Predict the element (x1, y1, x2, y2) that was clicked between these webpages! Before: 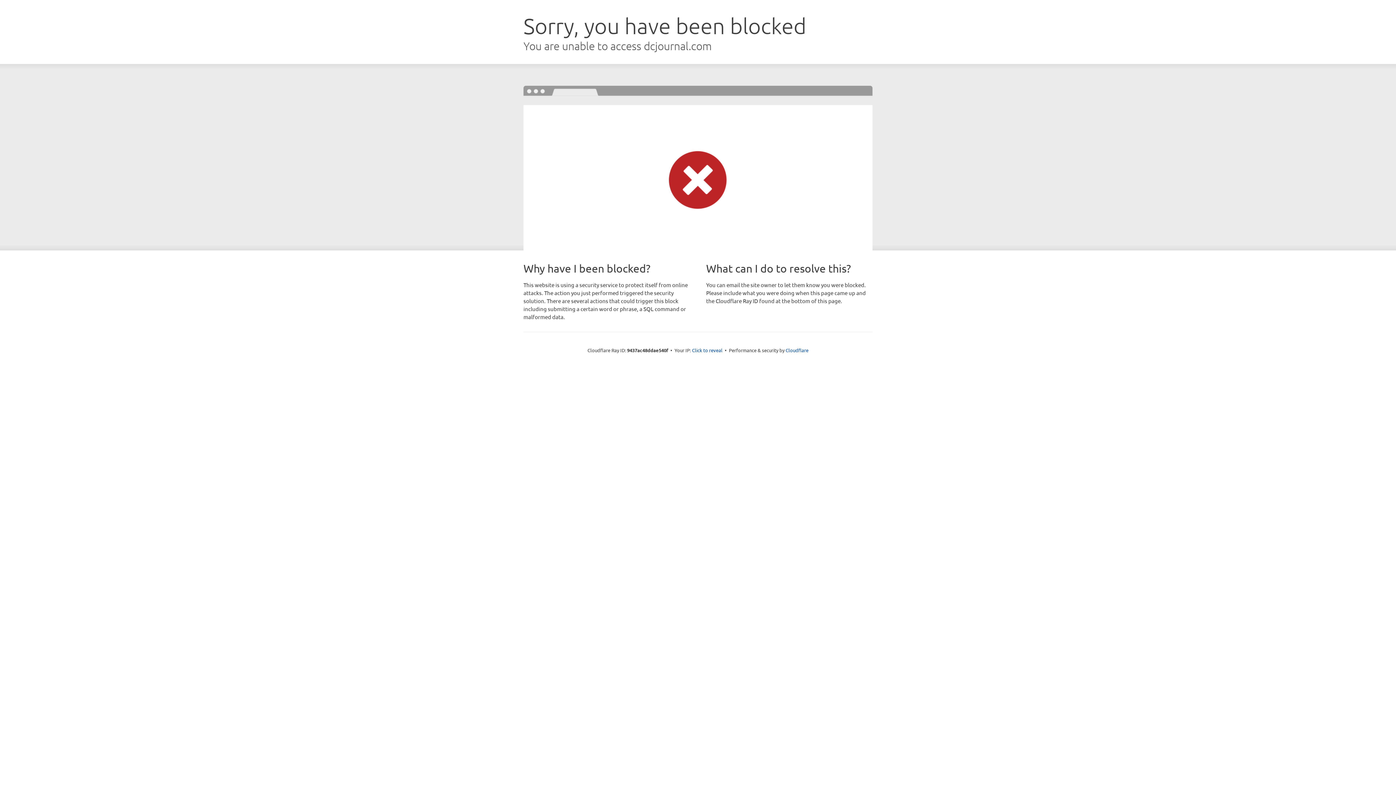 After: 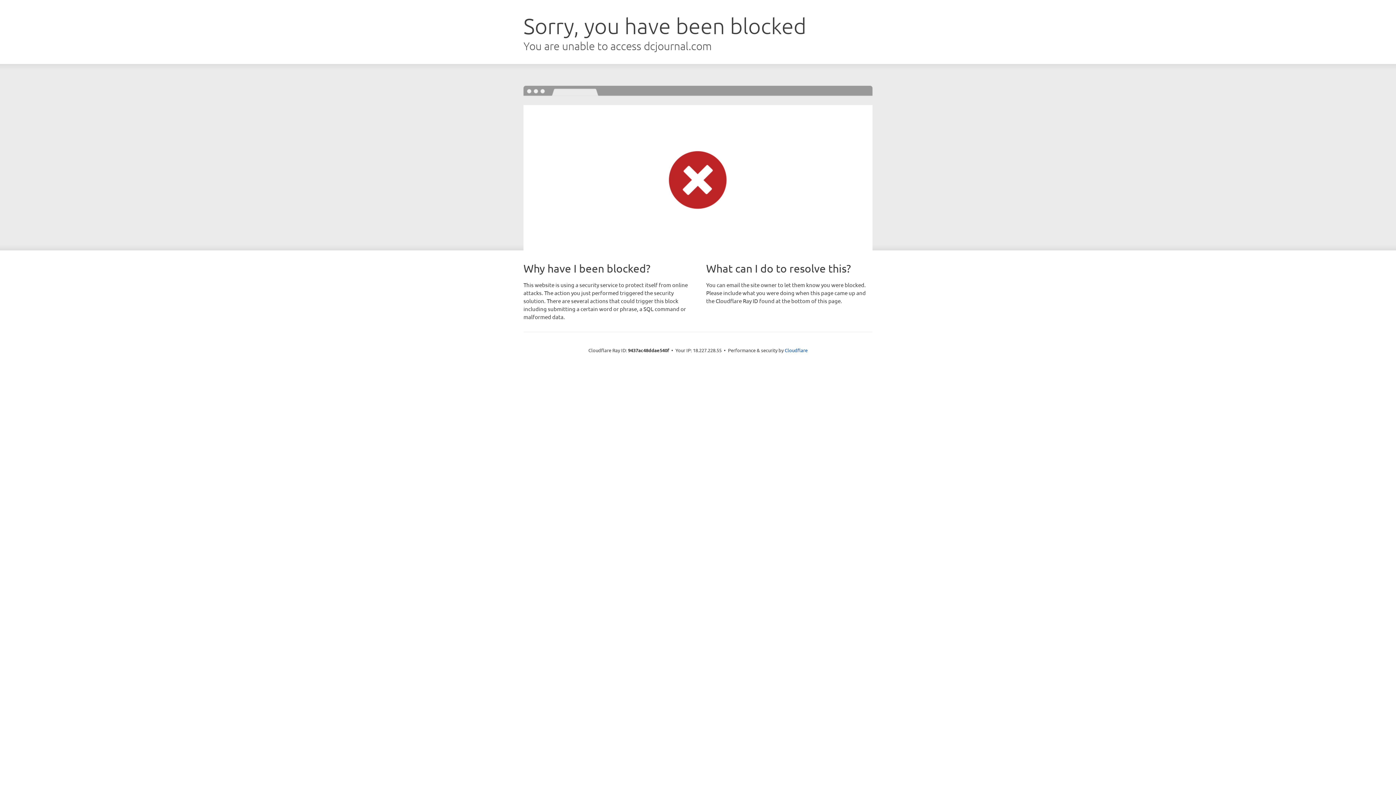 Action: bbox: (692, 346, 722, 353) label: Click to reveal